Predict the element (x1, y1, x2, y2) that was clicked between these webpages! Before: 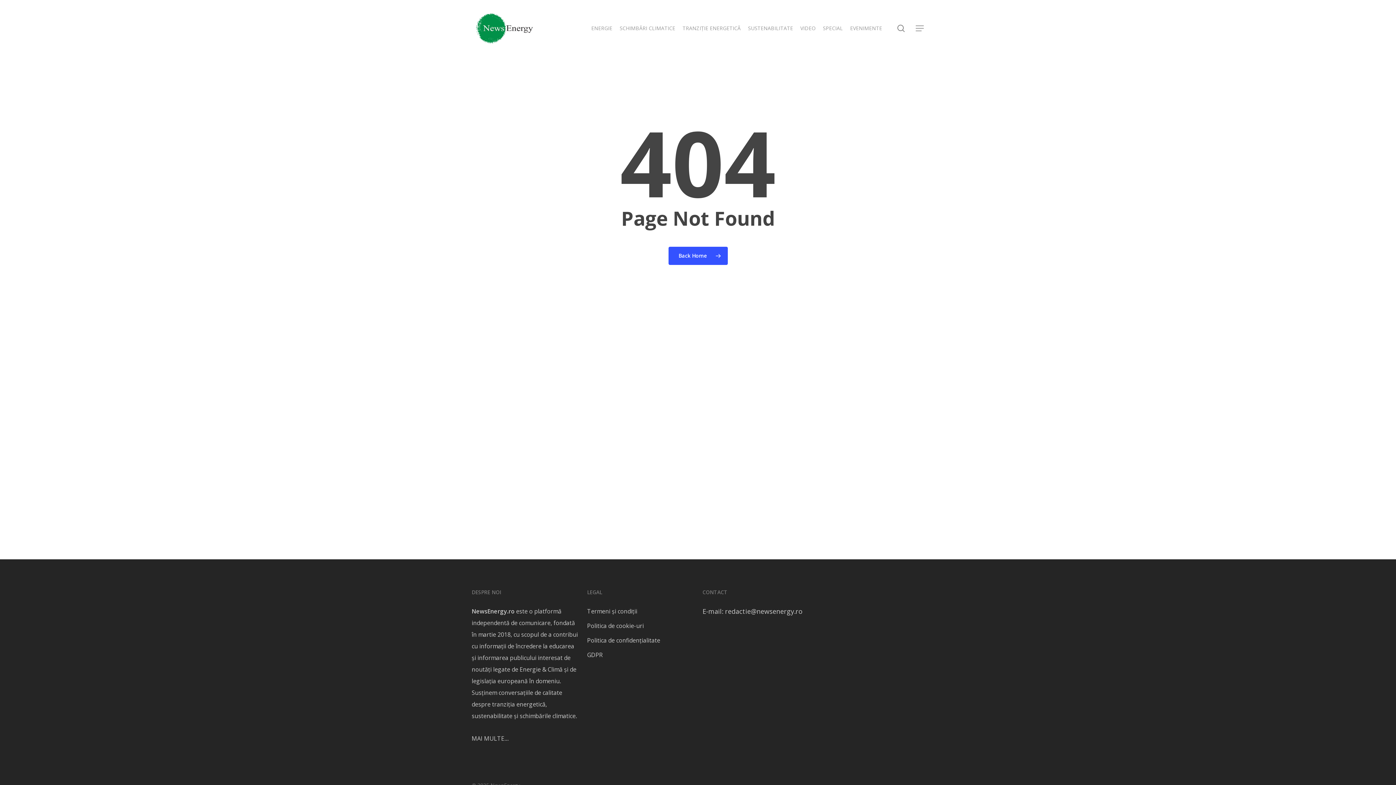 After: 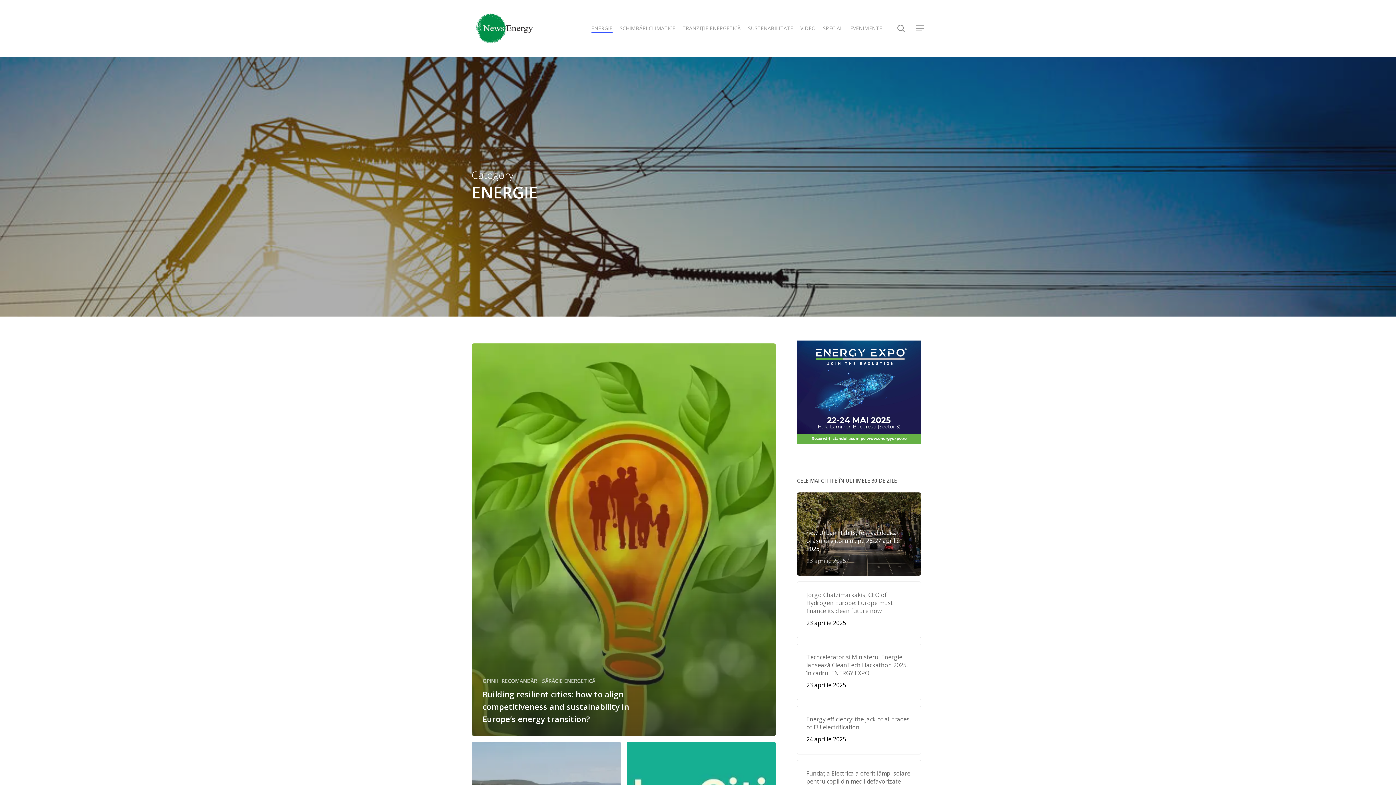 Action: bbox: (591, 24, 612, 32) label: ENERGIE